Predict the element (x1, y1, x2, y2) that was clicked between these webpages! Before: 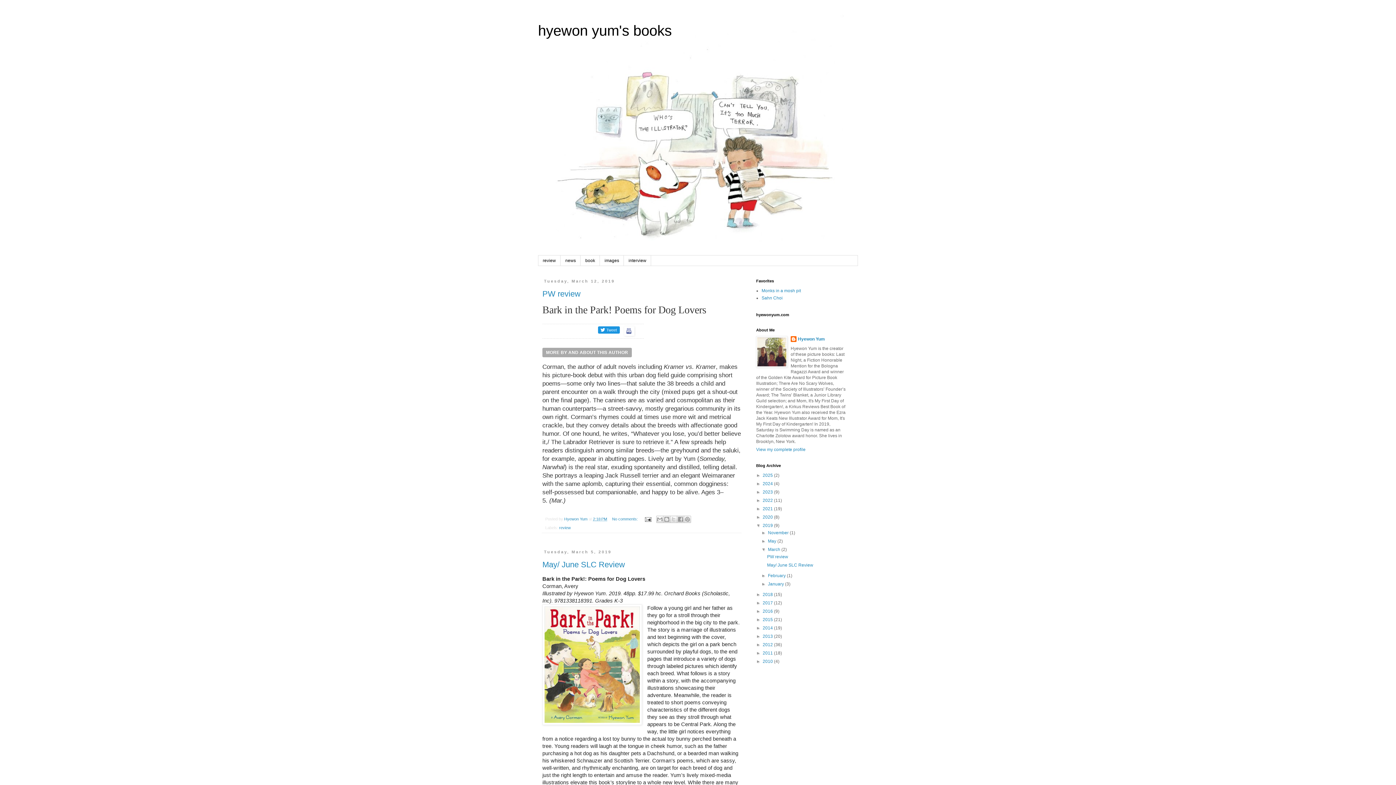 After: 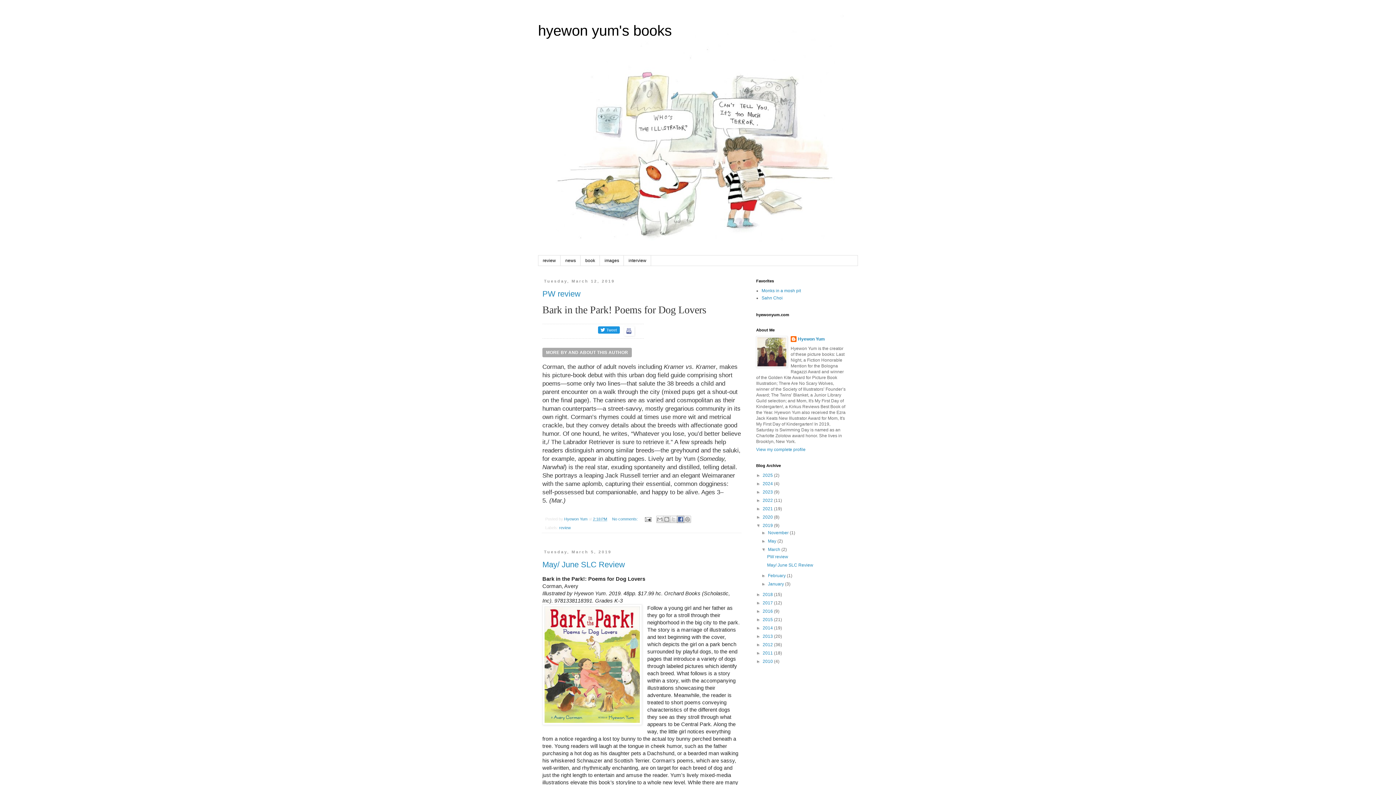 Action: label: Share to Facebook bbox: (677, 516, 684, 523)